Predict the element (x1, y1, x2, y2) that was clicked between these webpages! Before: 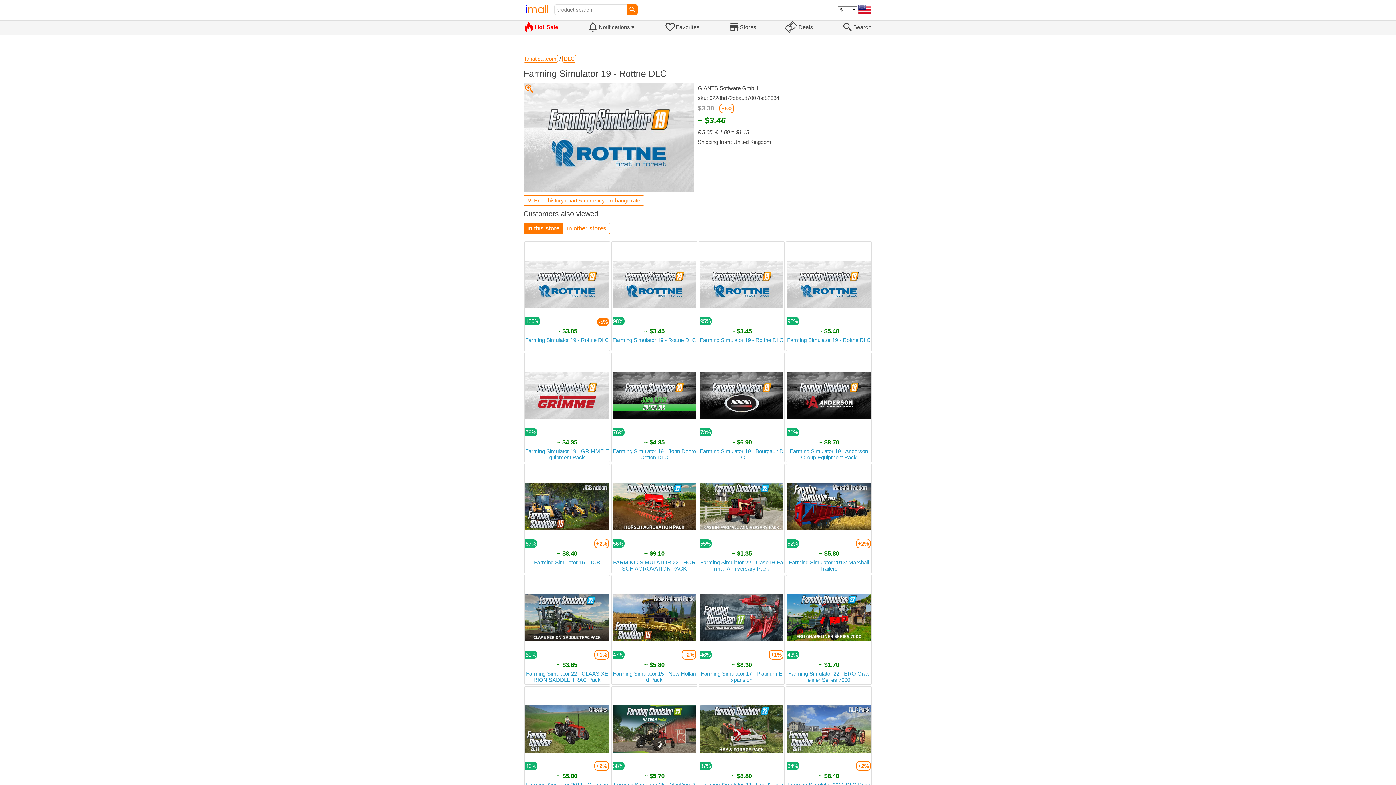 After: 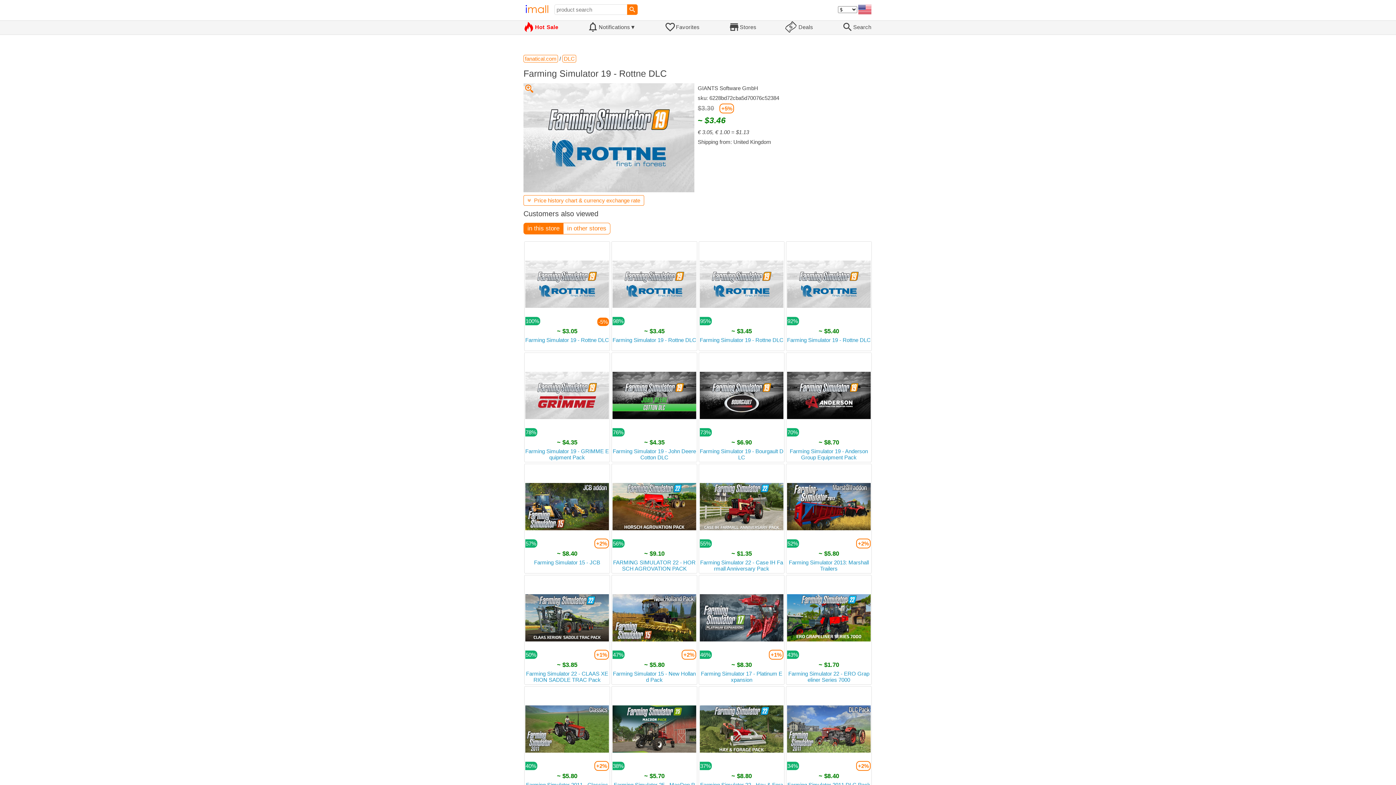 Action: bbox: (523, 221, 872, 222)